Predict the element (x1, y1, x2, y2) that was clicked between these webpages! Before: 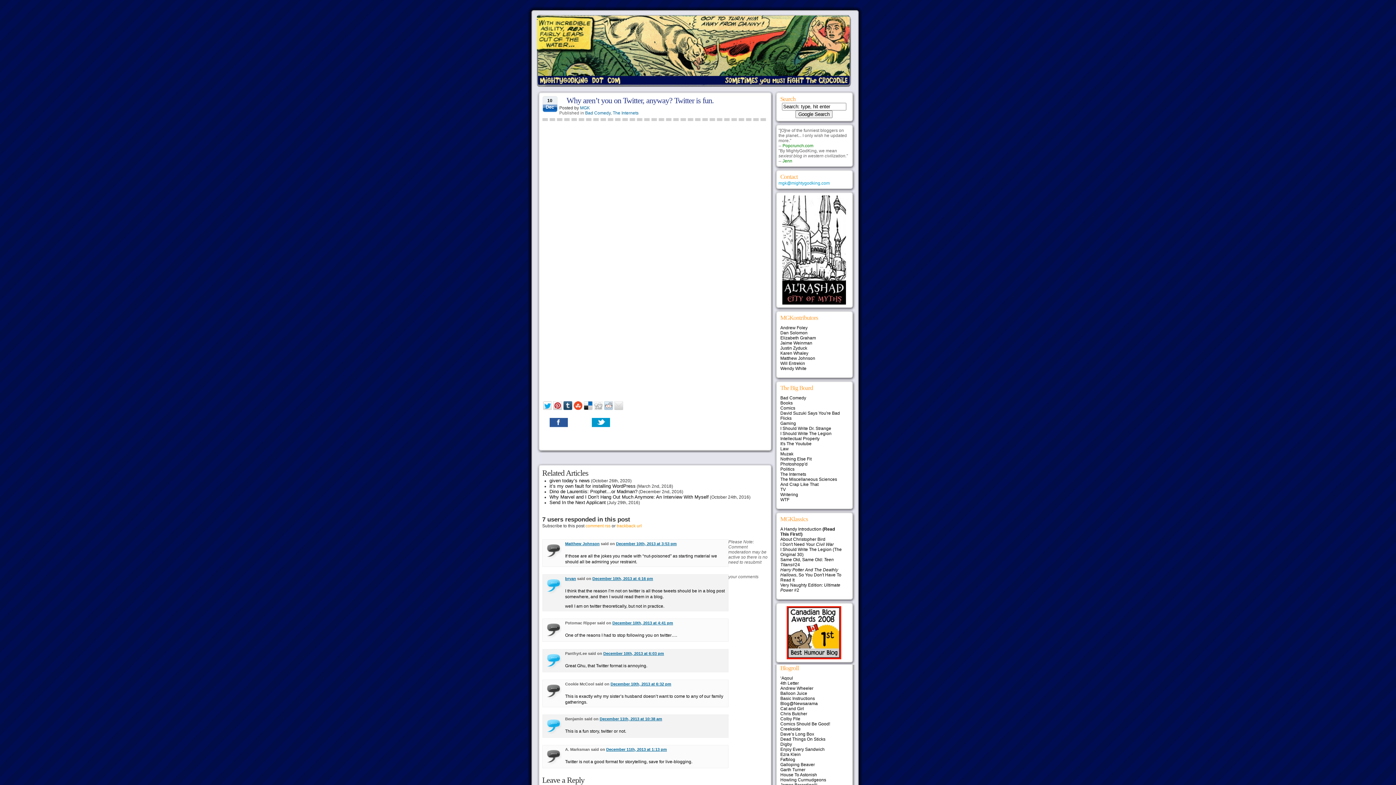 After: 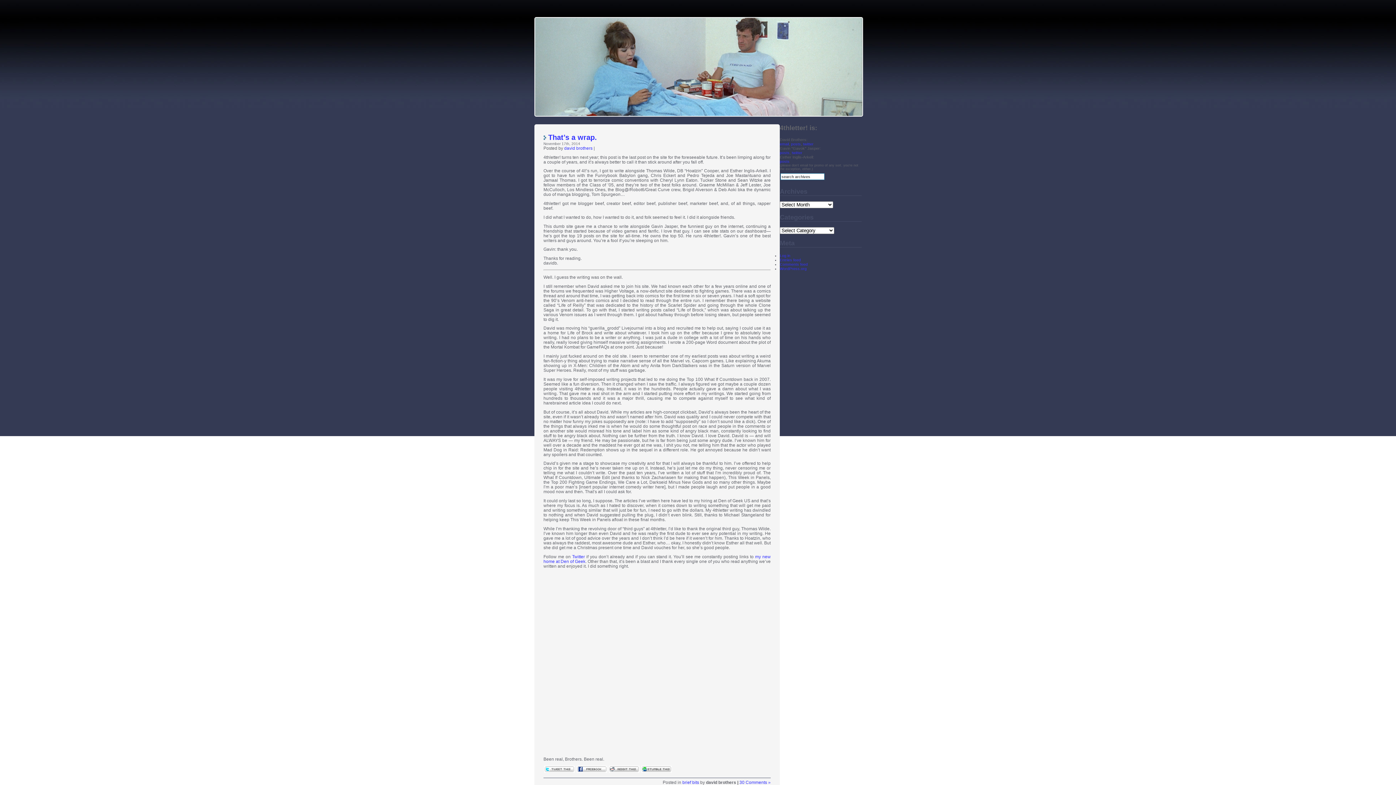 Action: bbox: (780, 681, 799, 686) label: 4th Letter